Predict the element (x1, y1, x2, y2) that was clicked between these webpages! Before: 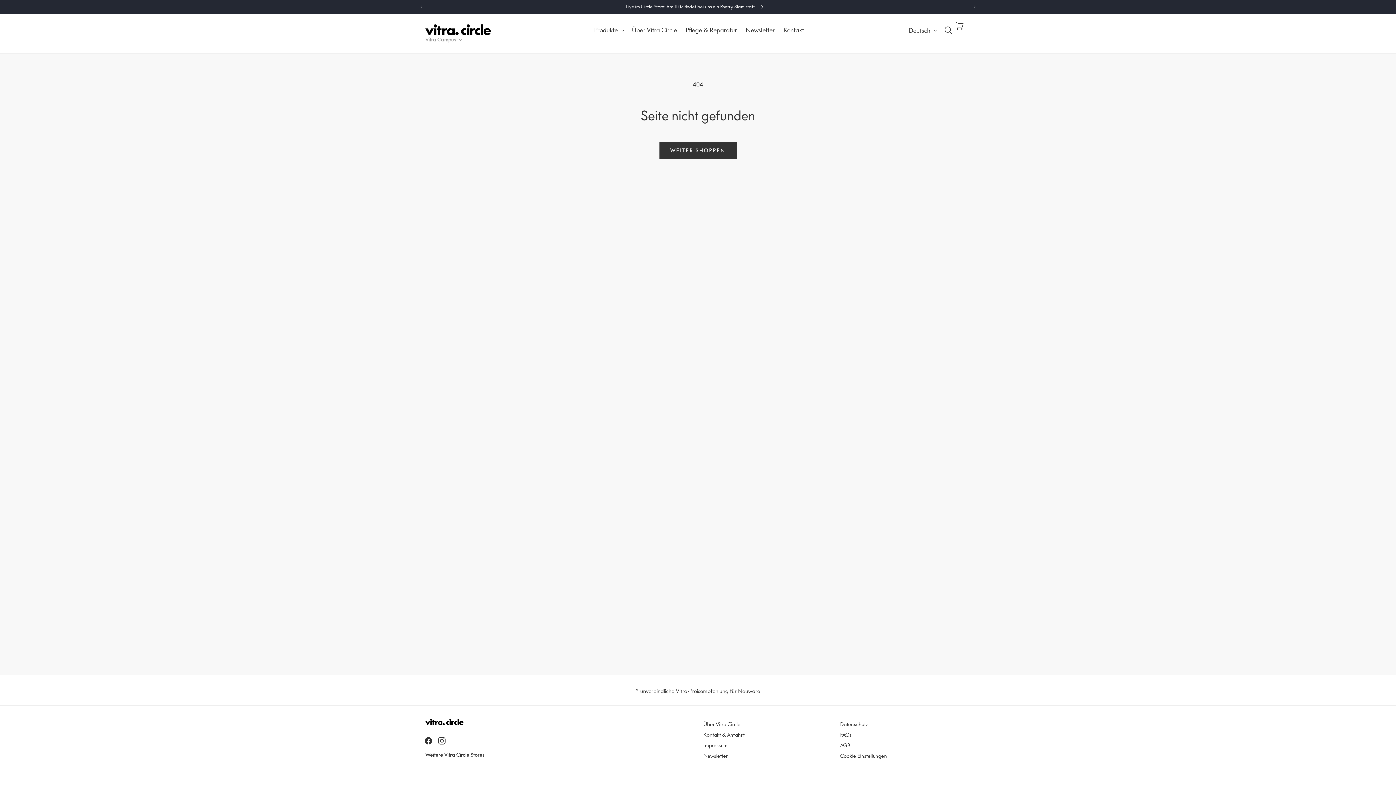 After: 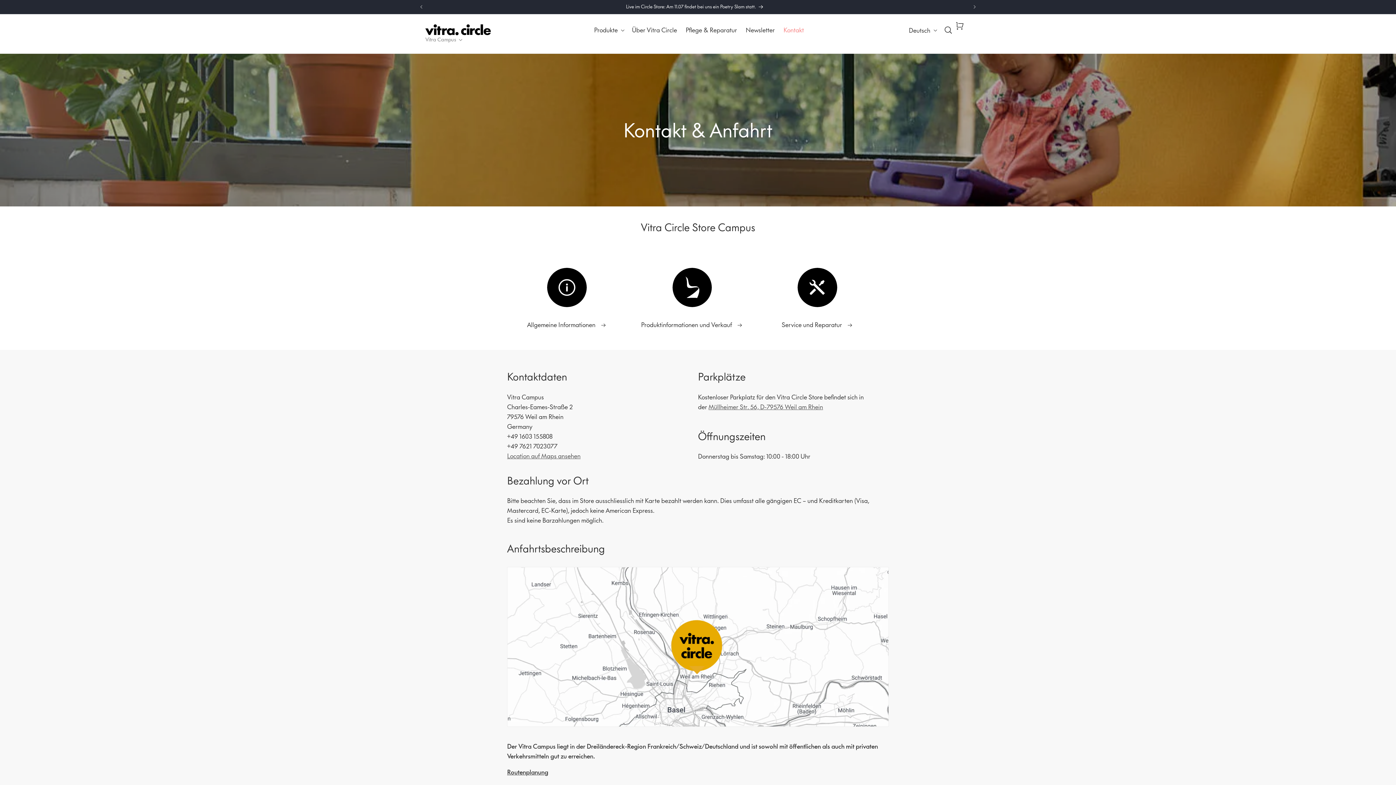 Action: bbox: (779, 21, 808, 38) label: Kontakt